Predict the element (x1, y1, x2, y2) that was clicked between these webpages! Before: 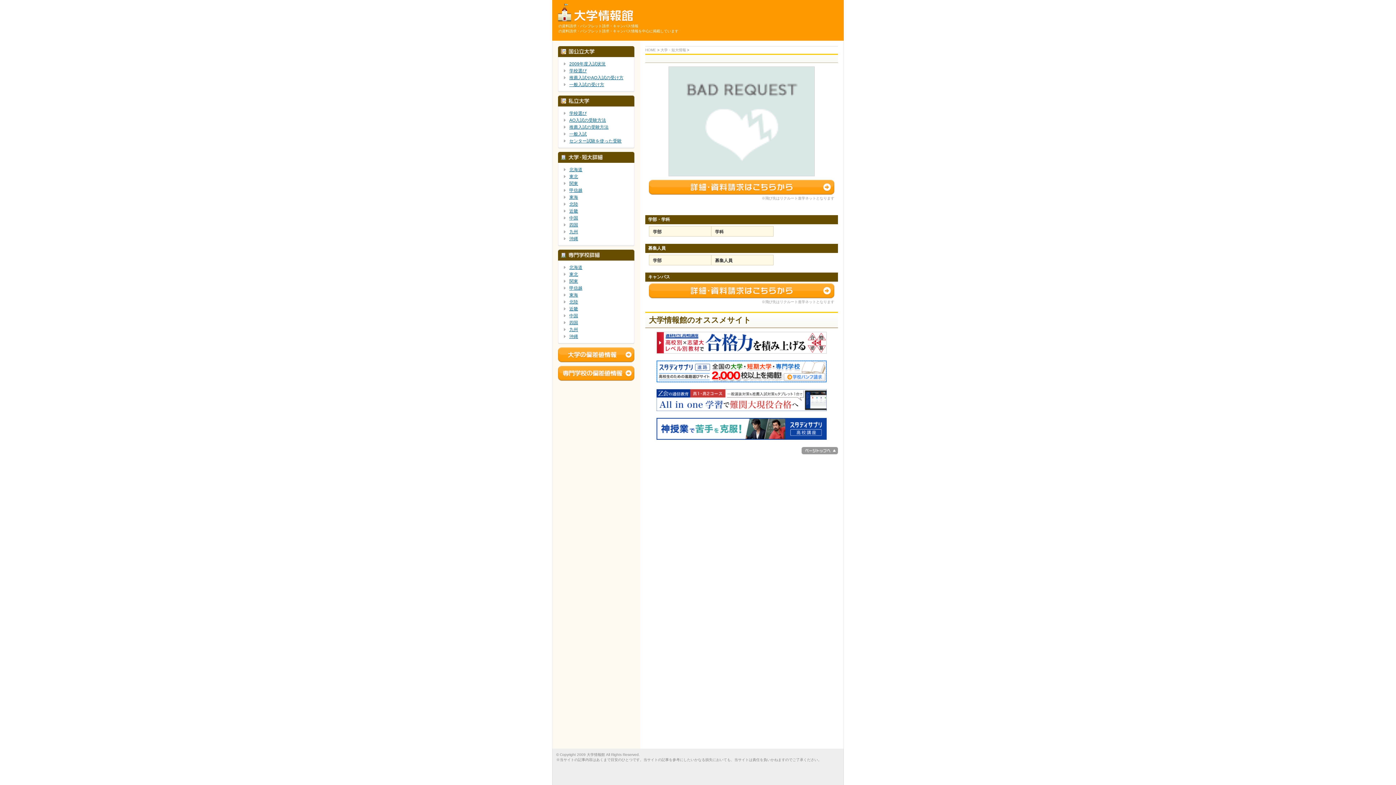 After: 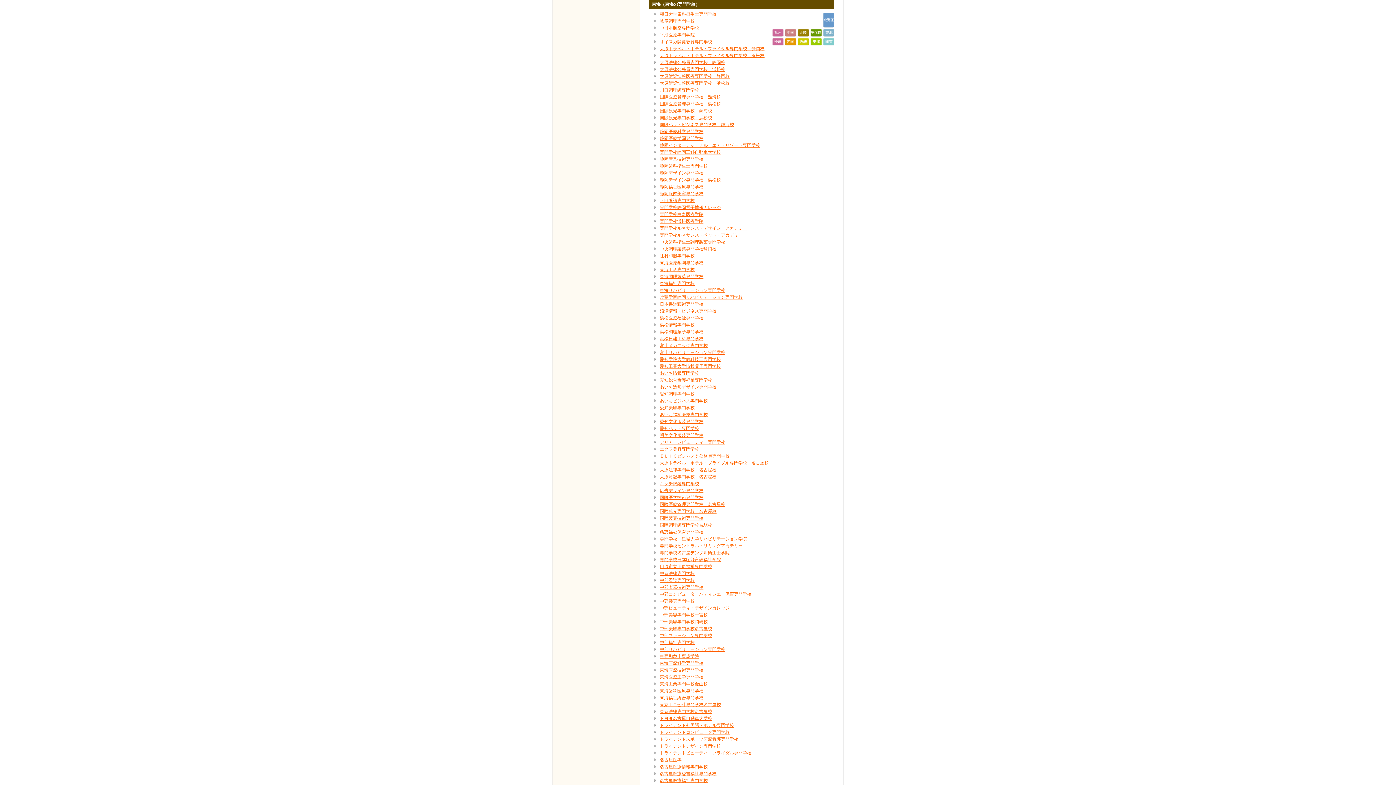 Action: label: 東海 bbox: (569, 292, 578, 297)